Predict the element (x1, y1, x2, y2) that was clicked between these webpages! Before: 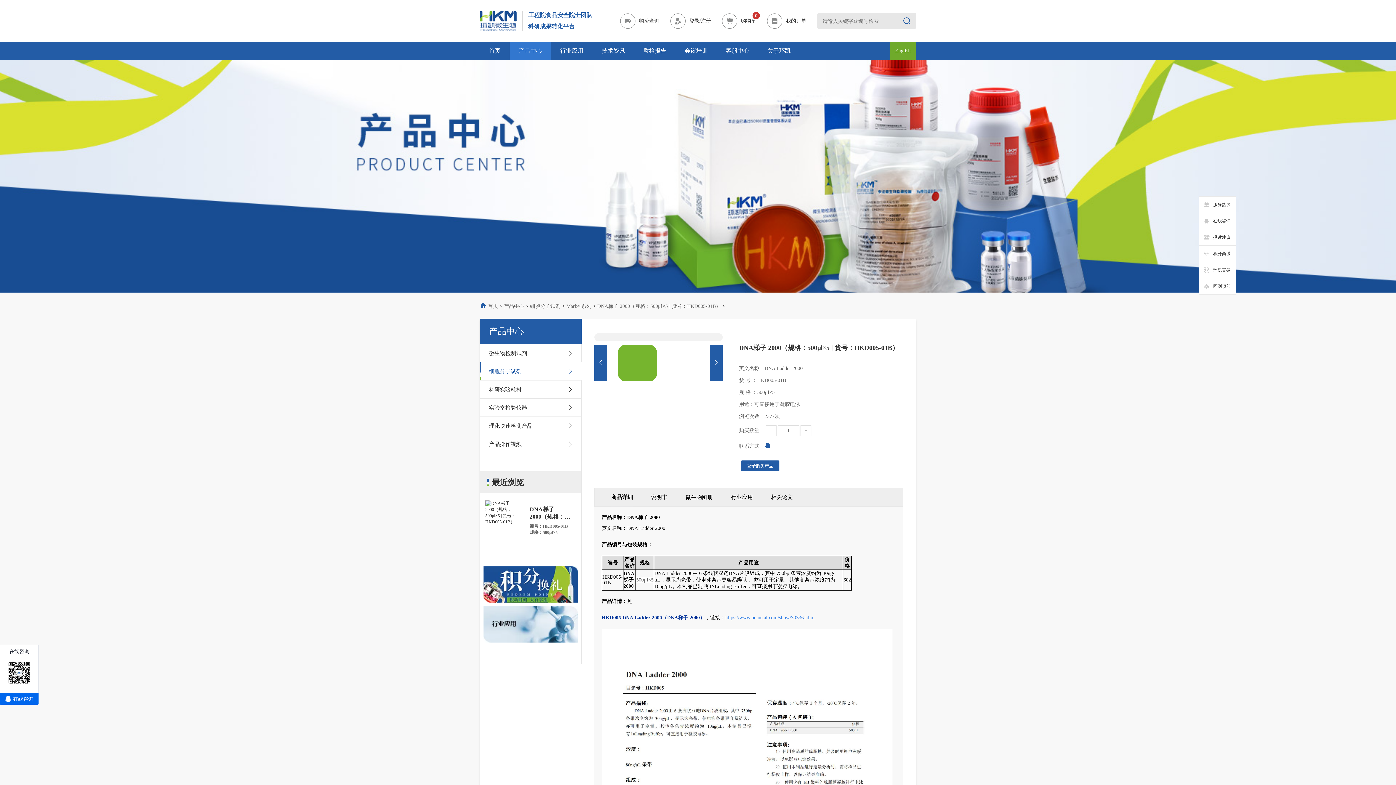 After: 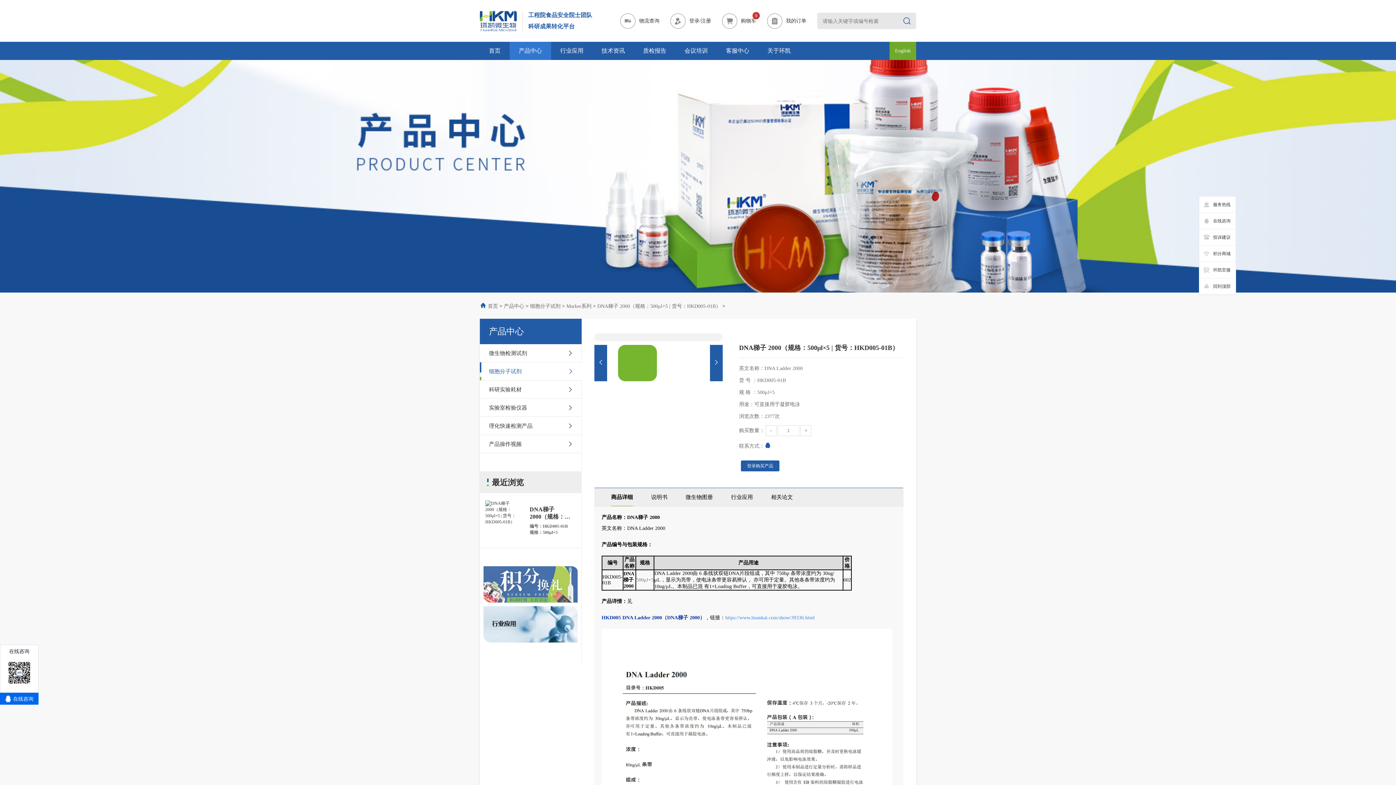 Action: bbox: (483, 566, 577, 602)